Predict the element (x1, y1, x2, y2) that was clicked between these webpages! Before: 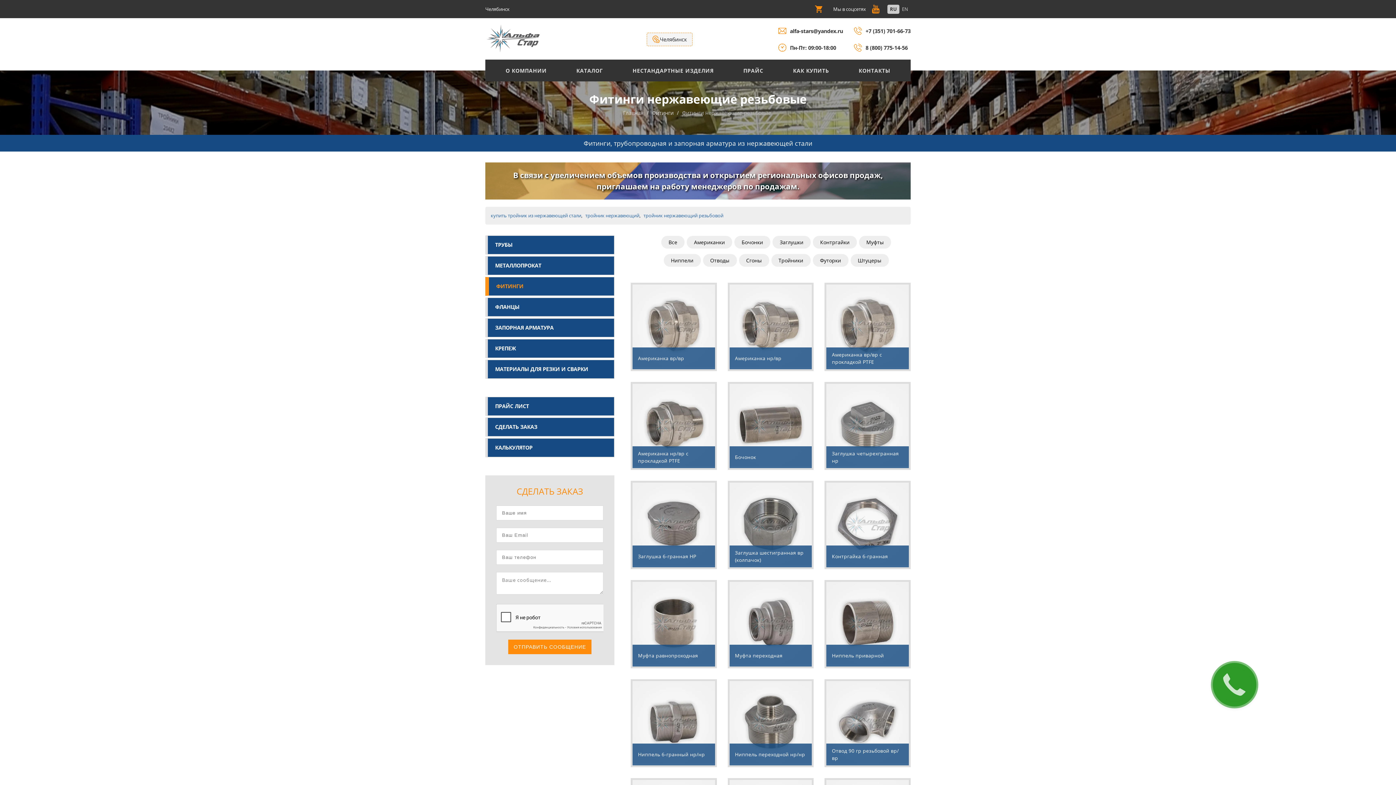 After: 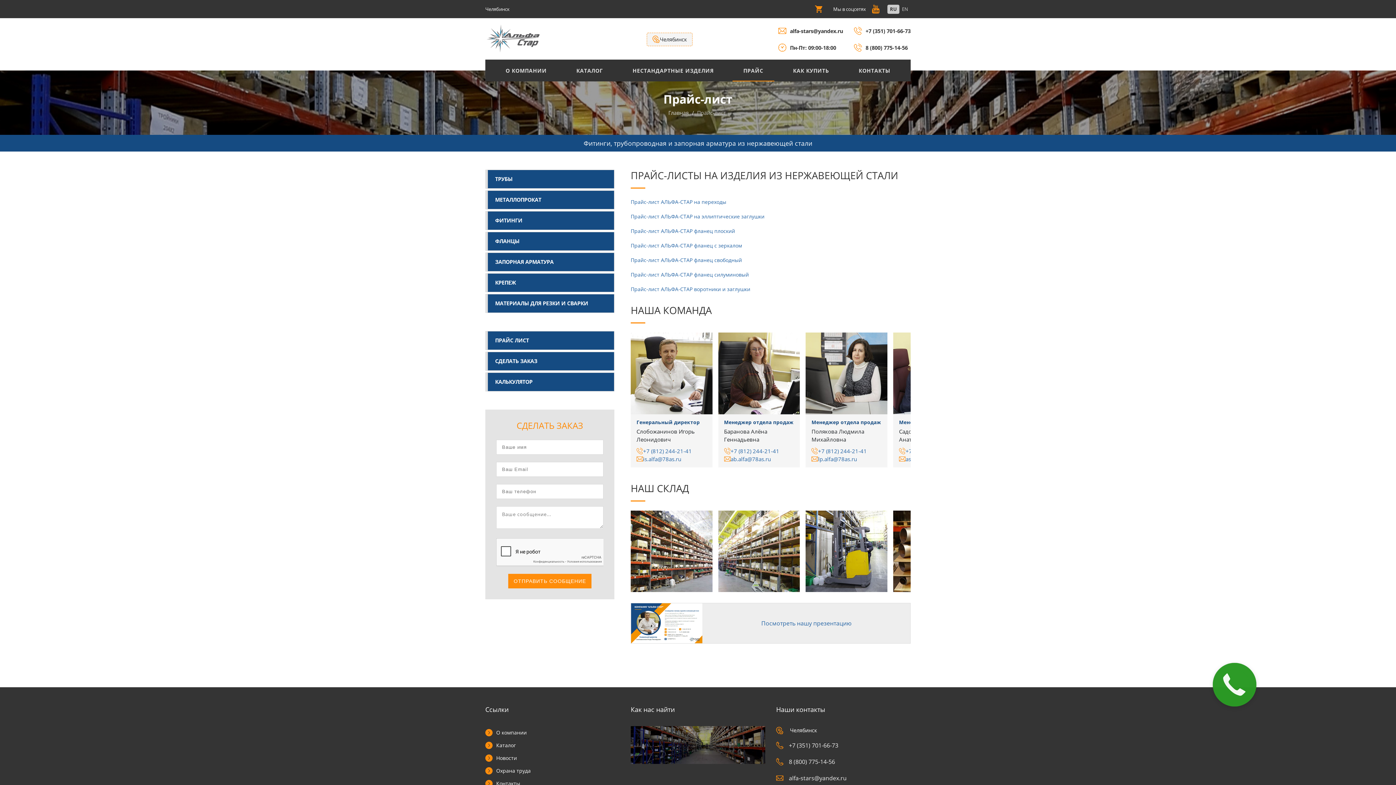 Action: label: ПРАЙС bbox: (732, 59, 774, 81)